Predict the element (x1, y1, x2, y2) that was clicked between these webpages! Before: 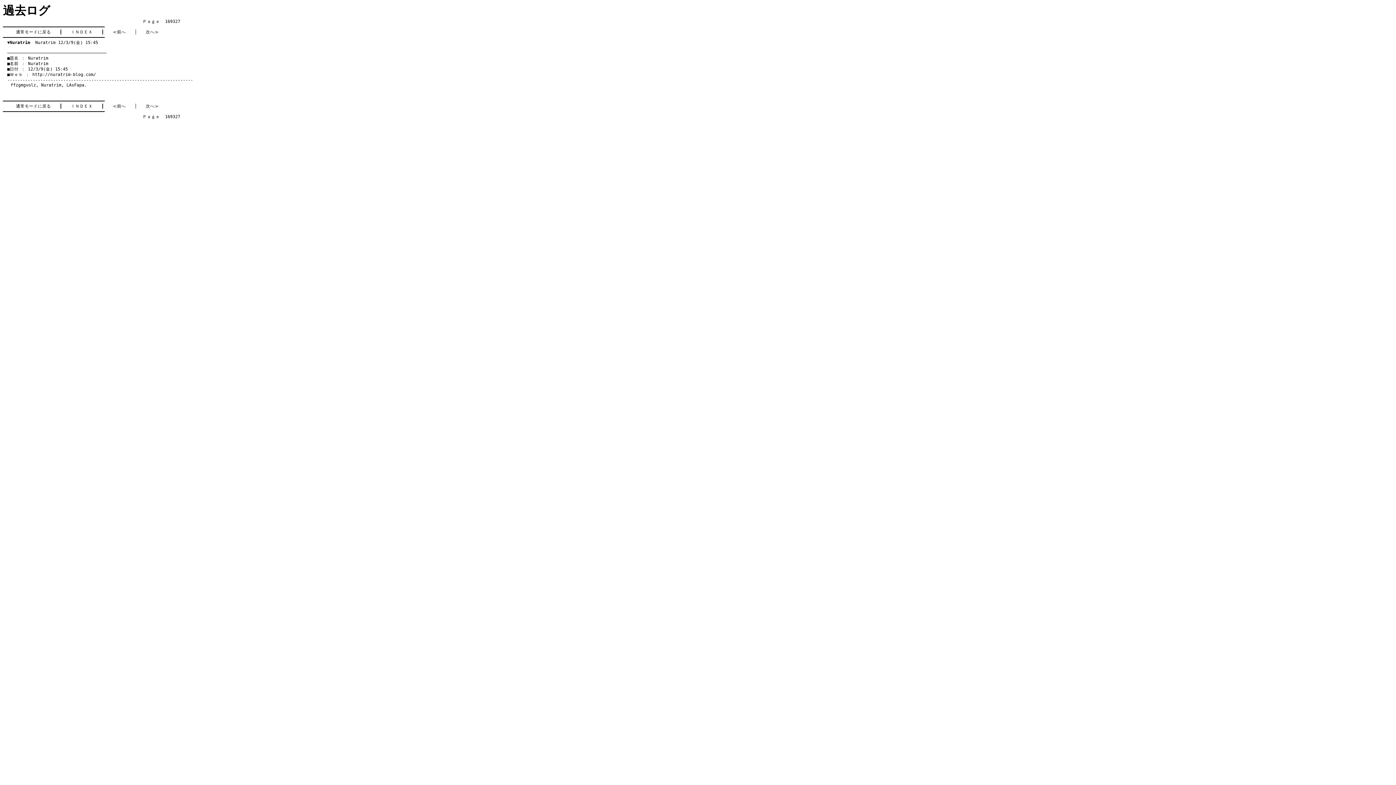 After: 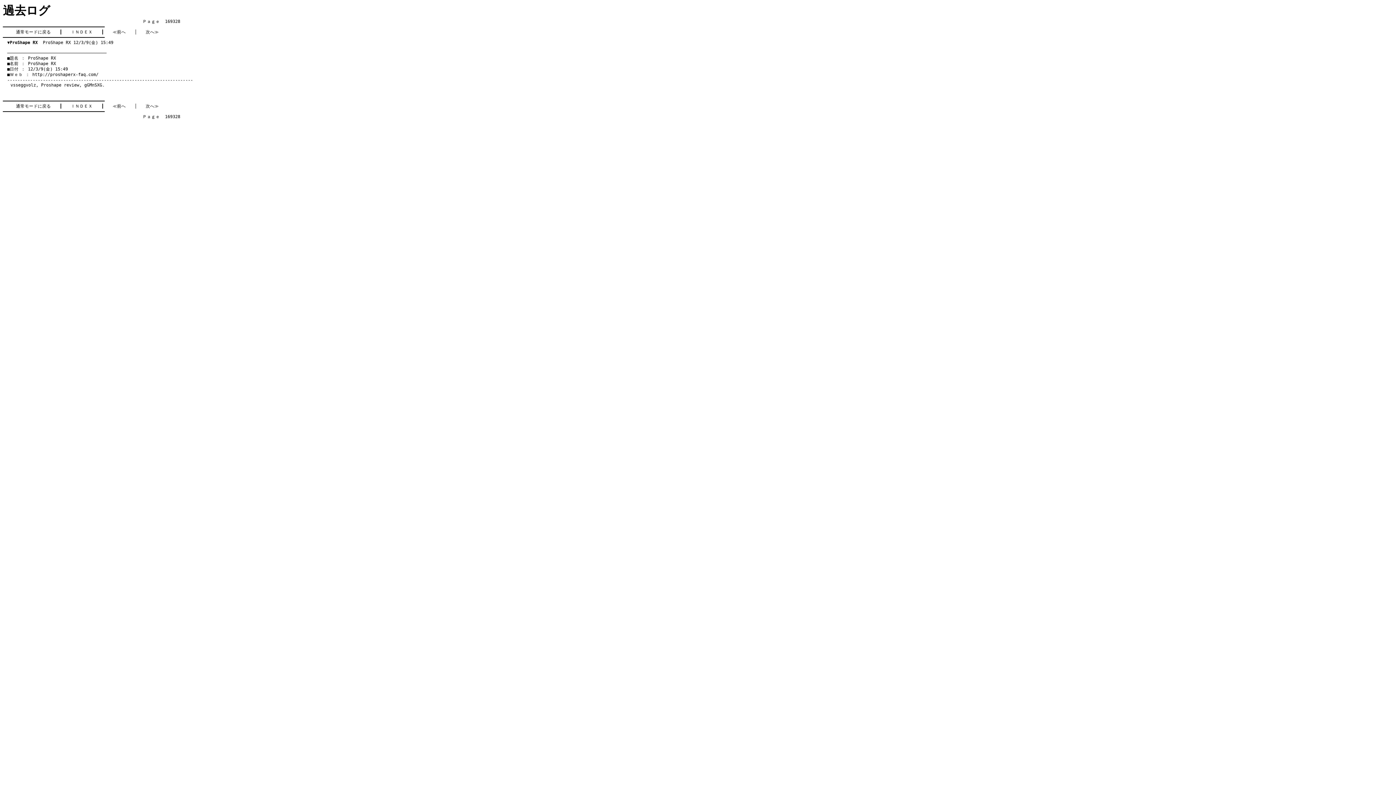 Action: bbox: (145, 29, 158, 34) label: 次へ≫